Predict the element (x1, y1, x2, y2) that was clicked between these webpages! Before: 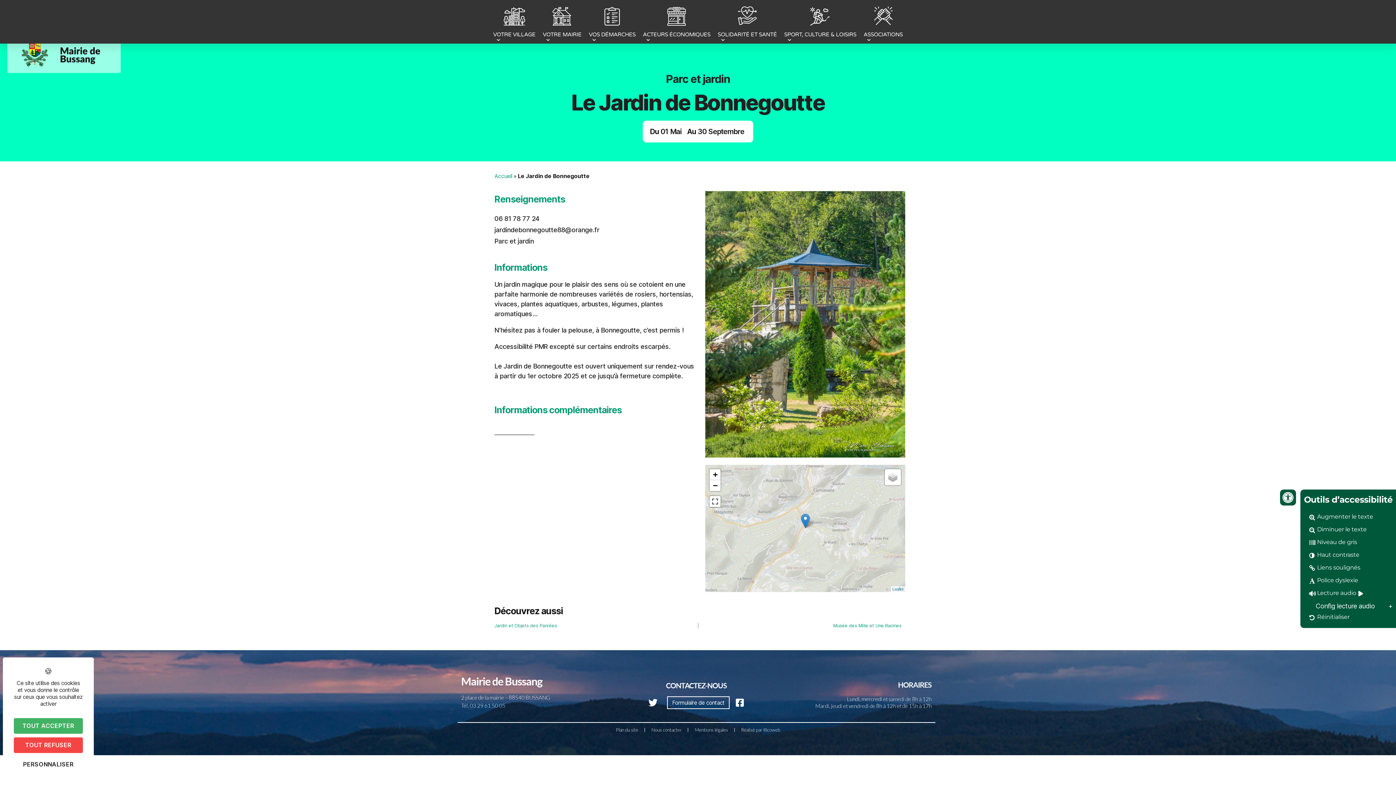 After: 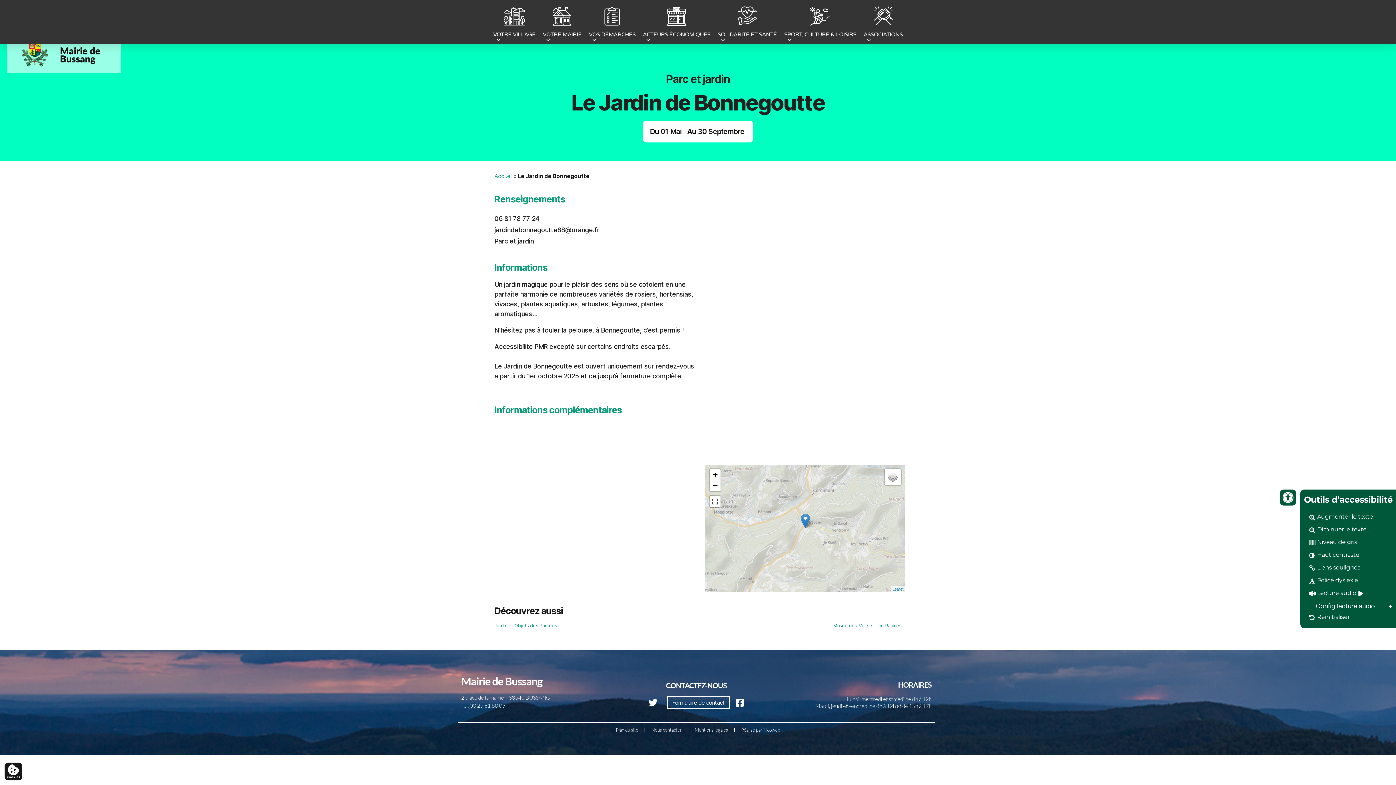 Action: bbox: (13, 718, 82, 734) label: Cookies : Tout accepter